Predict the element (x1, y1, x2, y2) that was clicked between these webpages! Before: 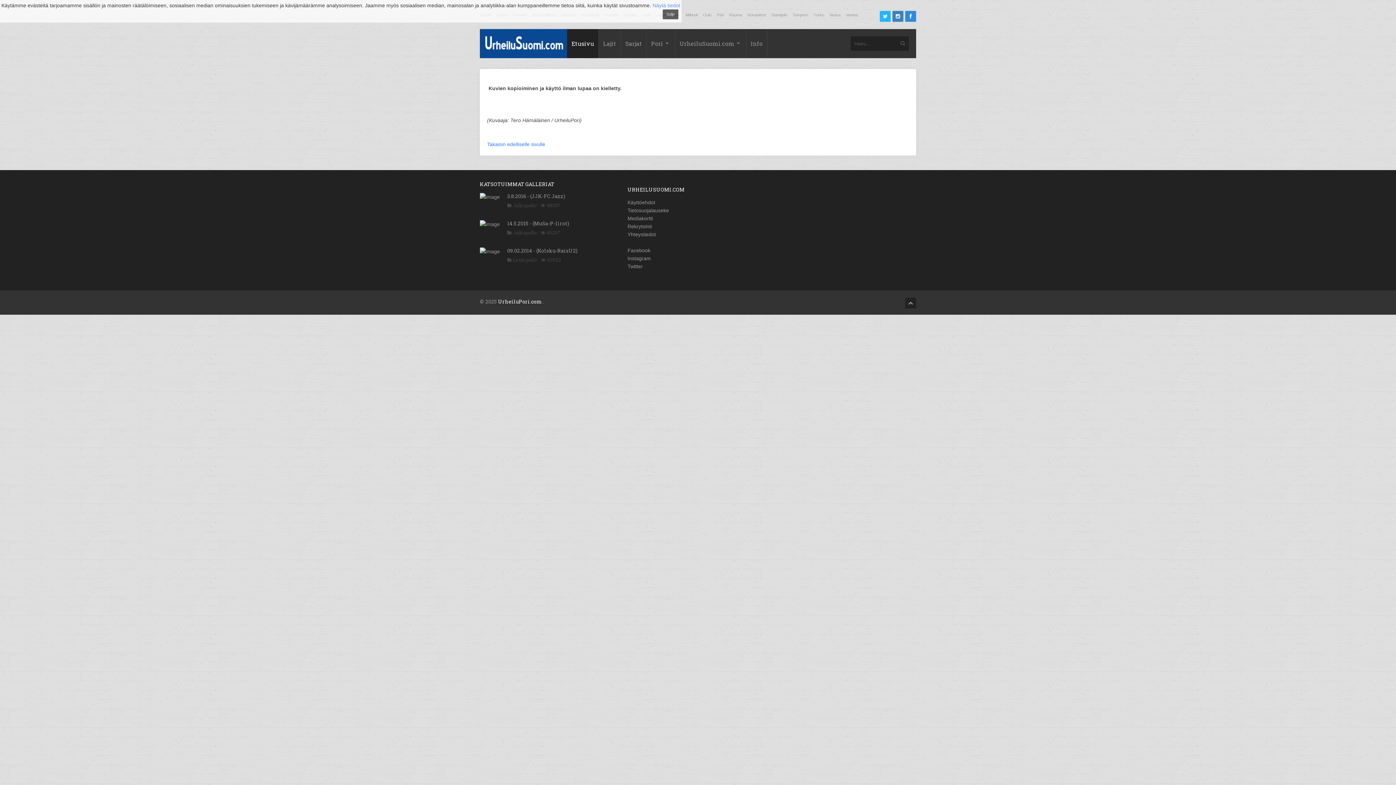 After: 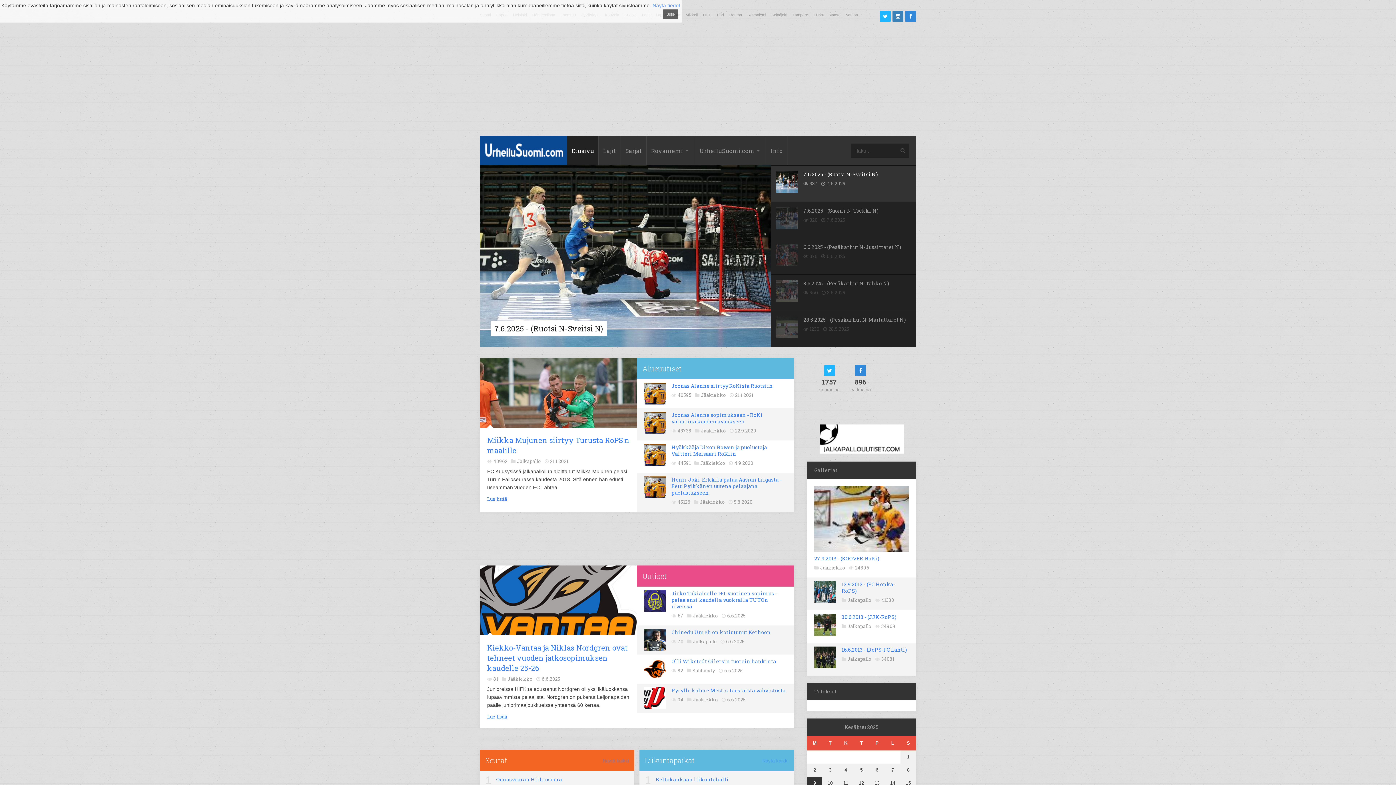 Action: bbox: (747, 12, 766, 17) label: Rovaniemi